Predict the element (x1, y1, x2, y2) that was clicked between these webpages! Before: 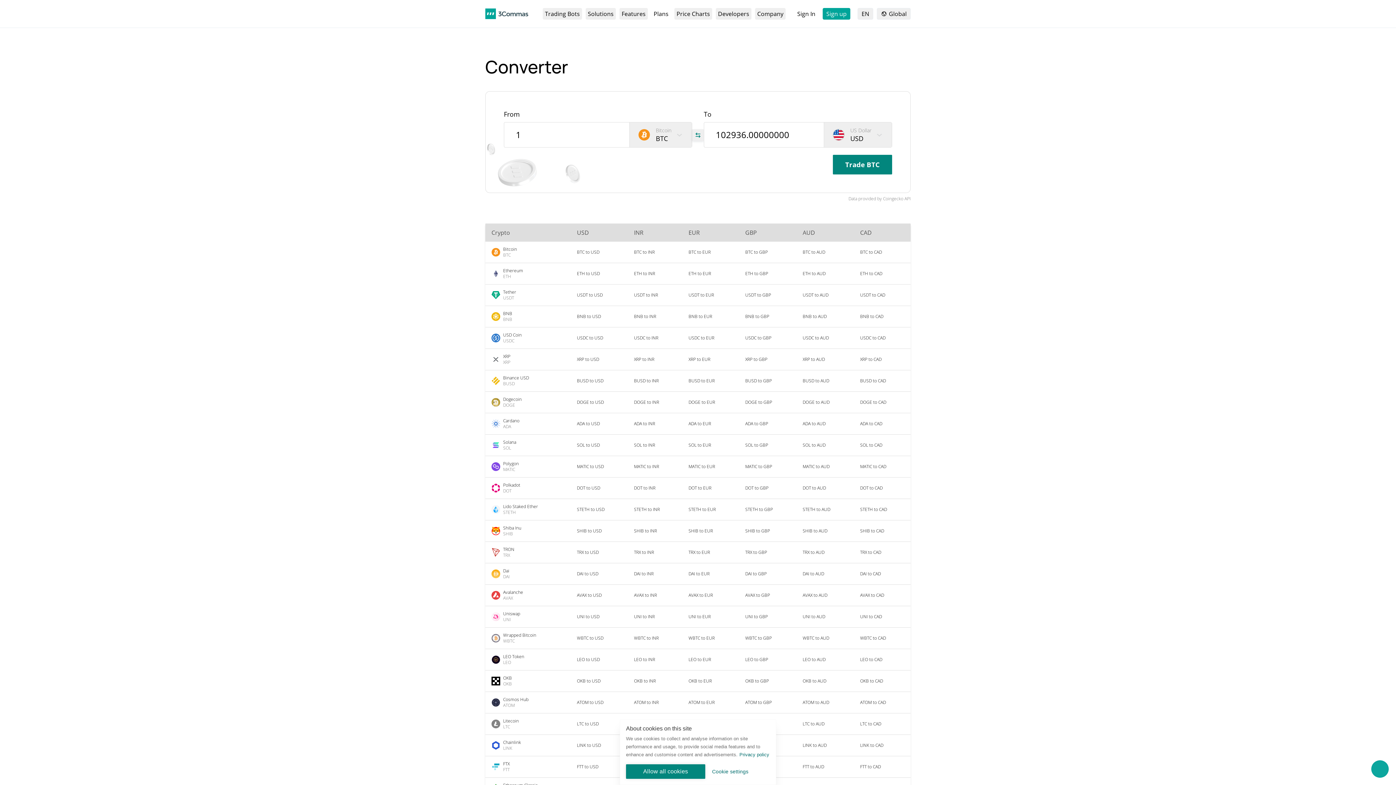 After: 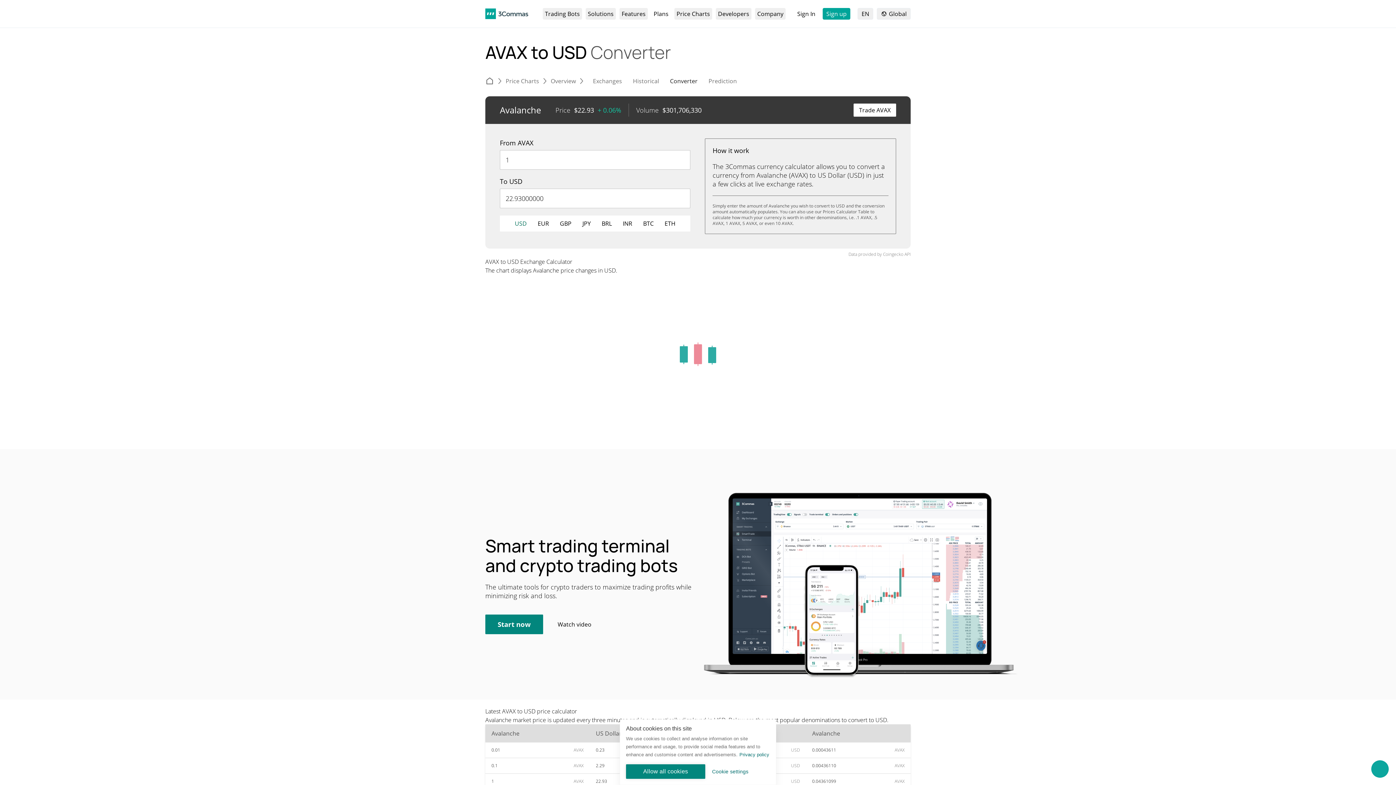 Action: bbox: (571, 588, 627, 602) label: AVAX to USD